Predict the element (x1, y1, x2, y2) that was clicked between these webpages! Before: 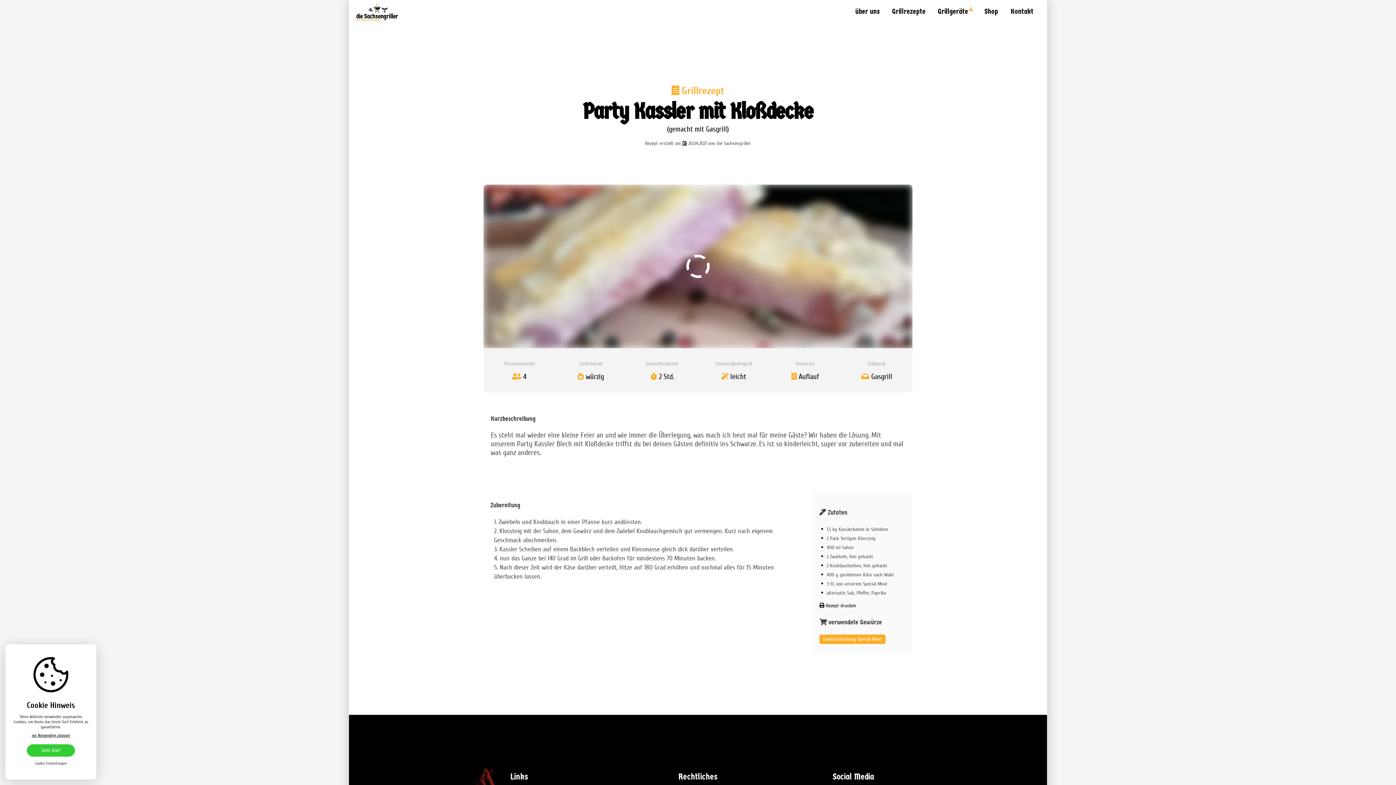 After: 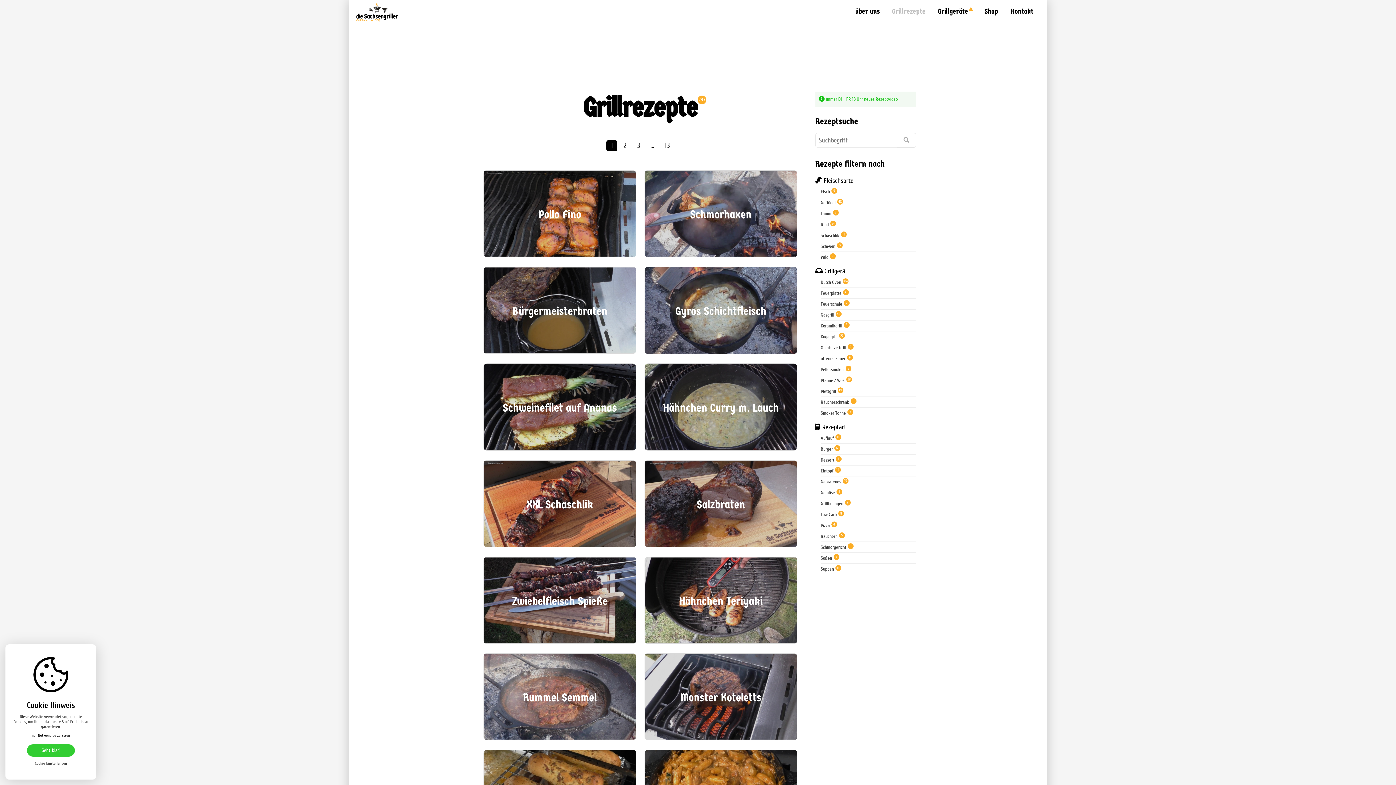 Action: label: Grillrezepte bbox: (888, 2, 930, 20)